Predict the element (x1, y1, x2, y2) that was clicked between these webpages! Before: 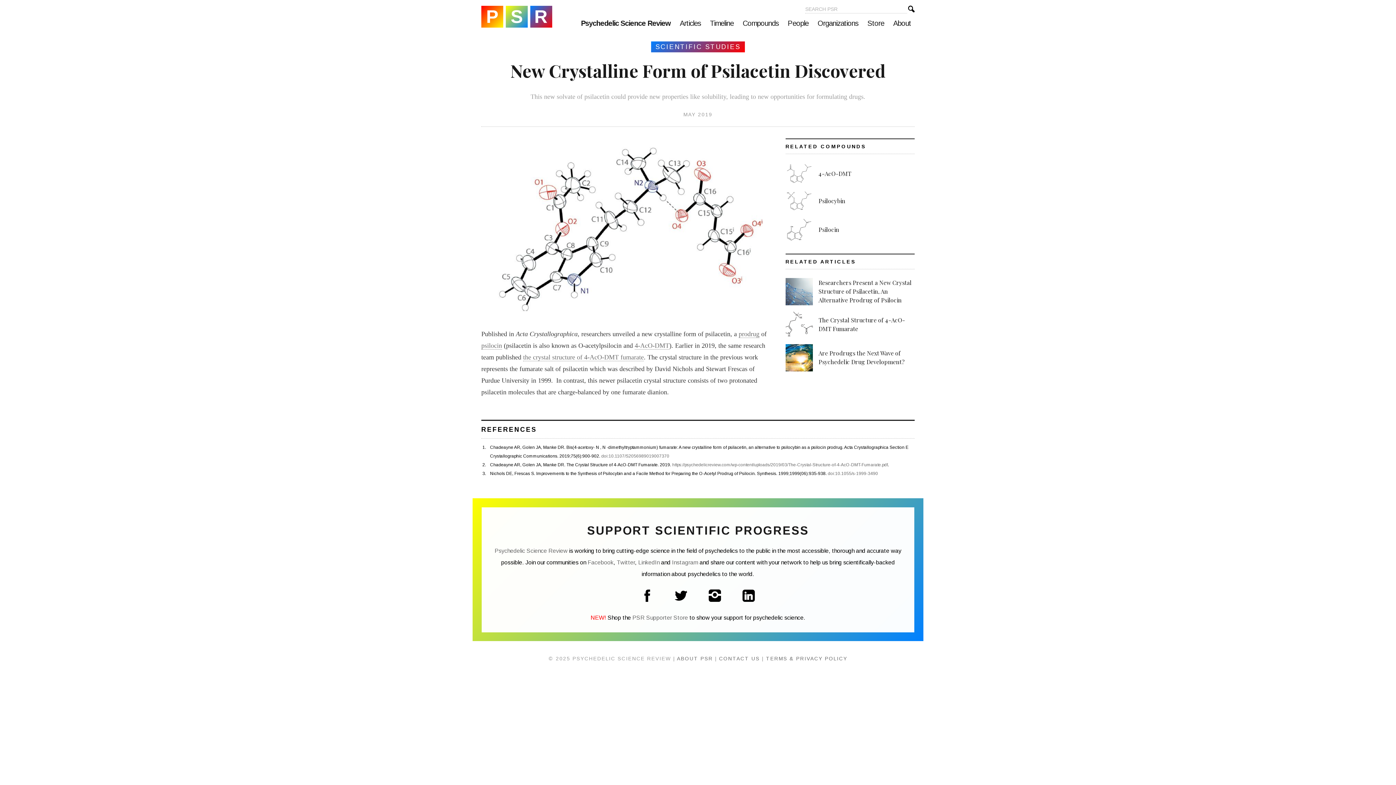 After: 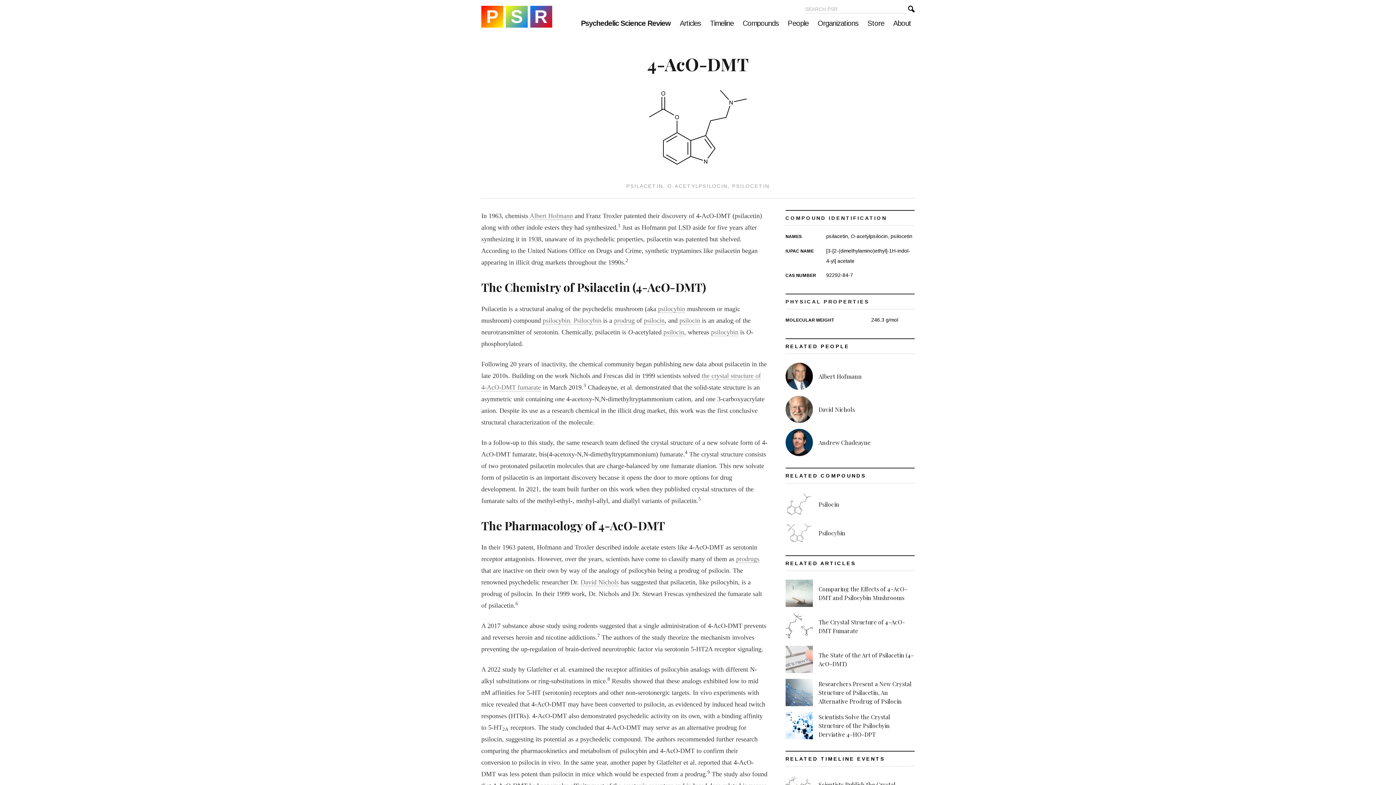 Action: label: 4-AcO-DMT bbox: (818, 169, 851, 177)